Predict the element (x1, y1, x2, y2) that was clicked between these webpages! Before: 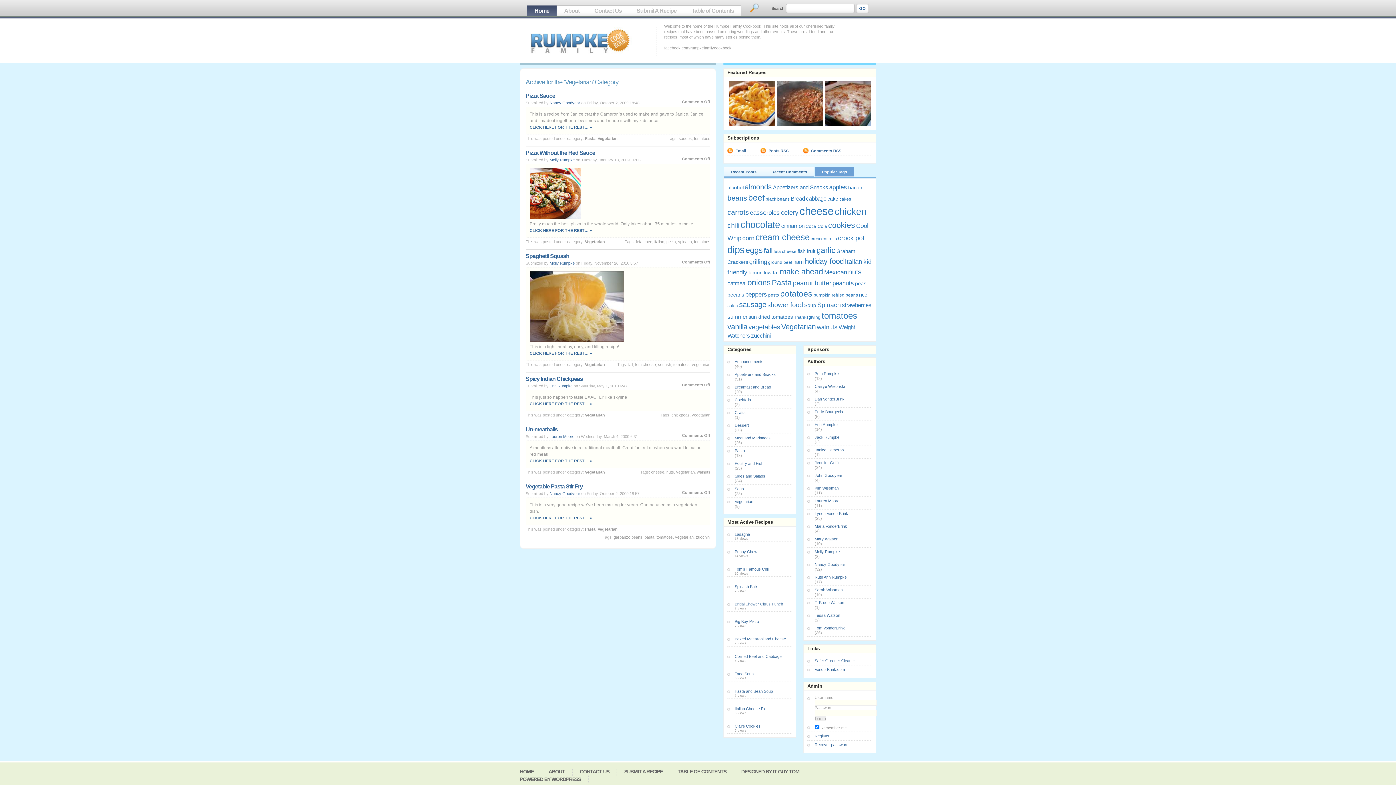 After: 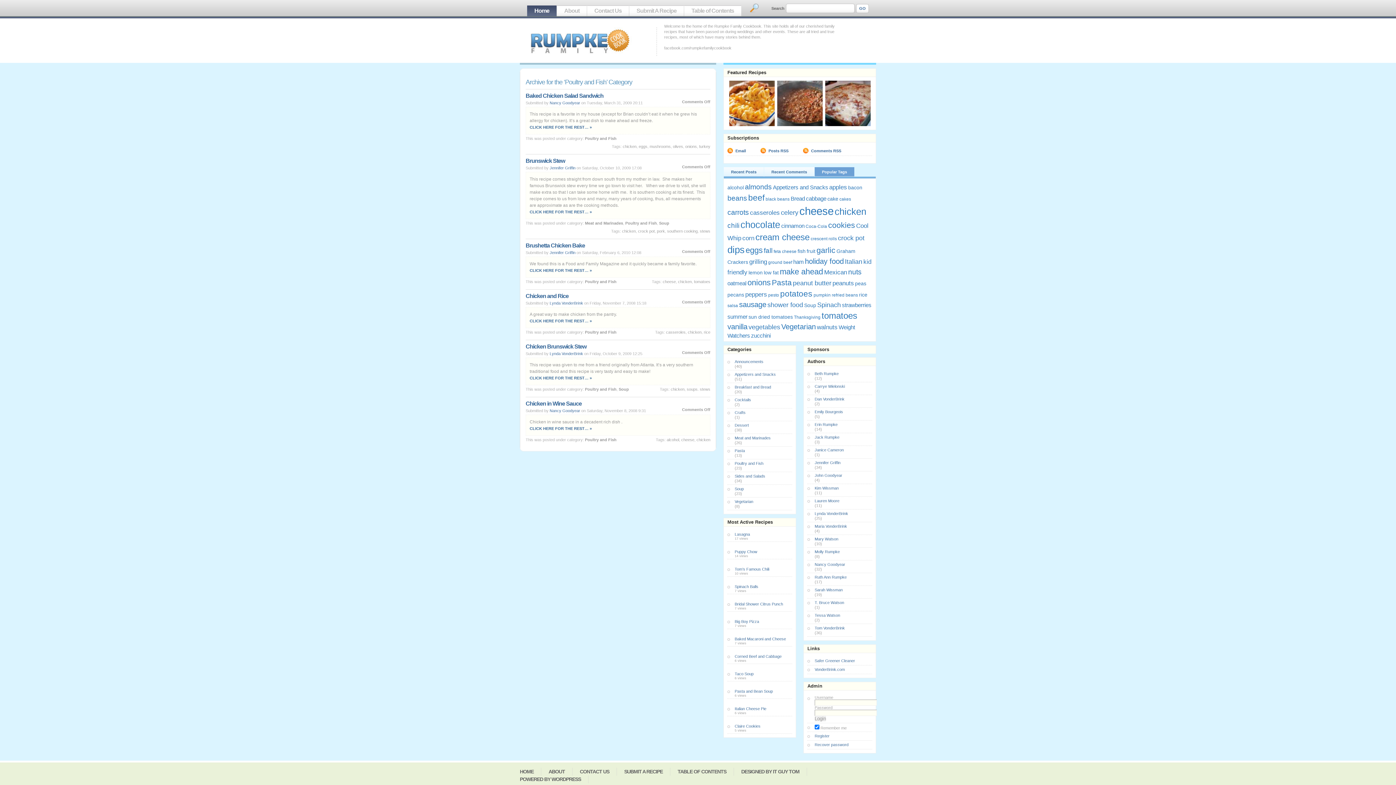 Action: label: Poultry and Fish bbox: (734, 461, 792, 466)